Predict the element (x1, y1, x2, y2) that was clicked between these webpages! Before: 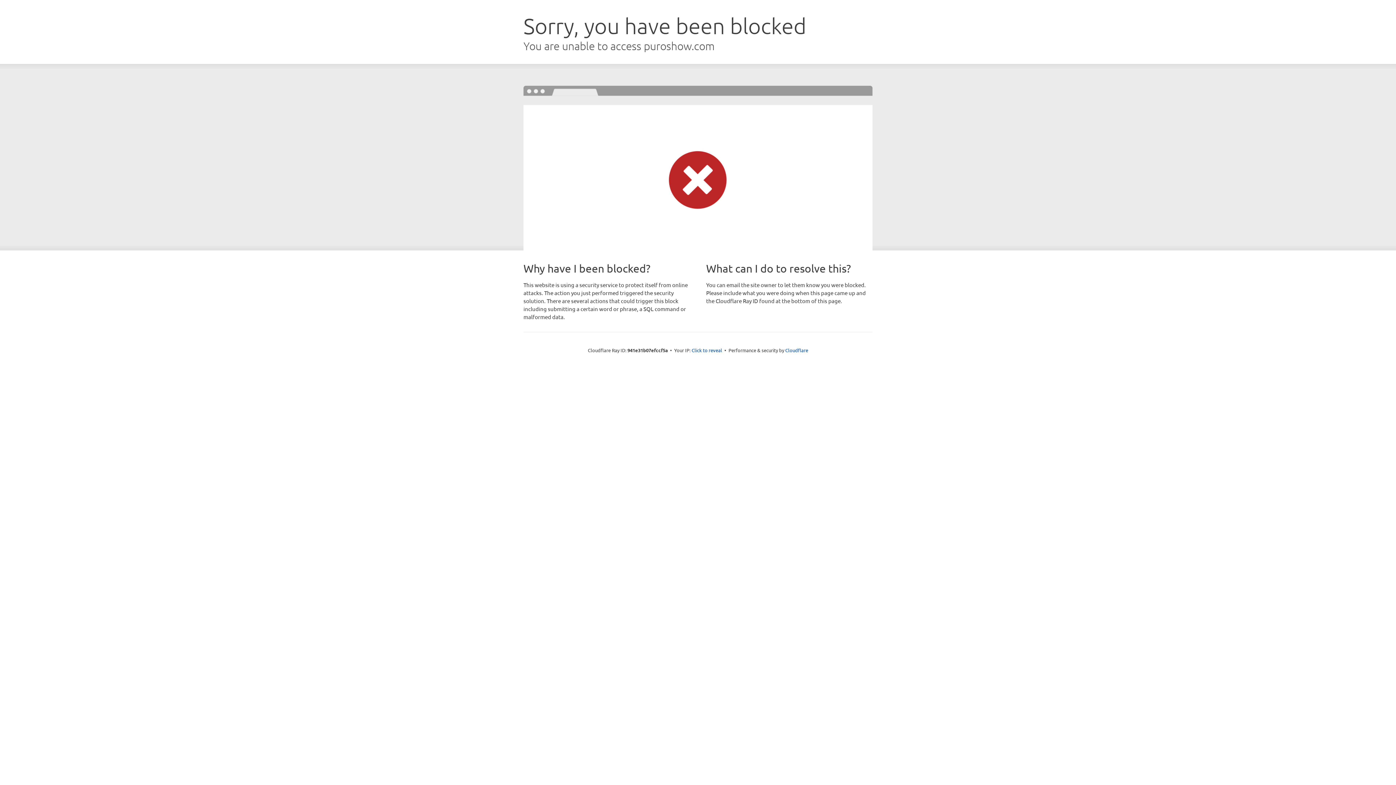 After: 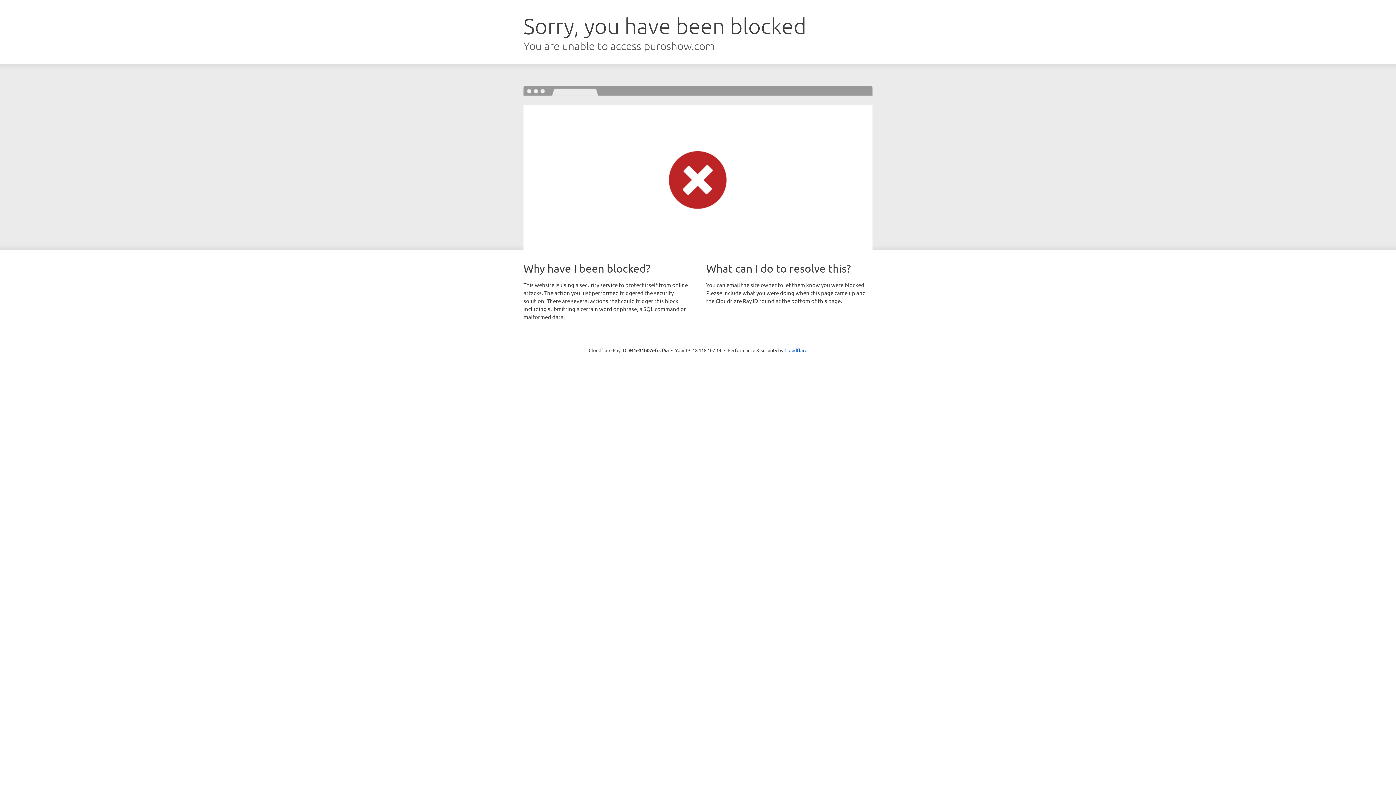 Action: label: Click to reveal bbox: (691, 346, 722, 353)